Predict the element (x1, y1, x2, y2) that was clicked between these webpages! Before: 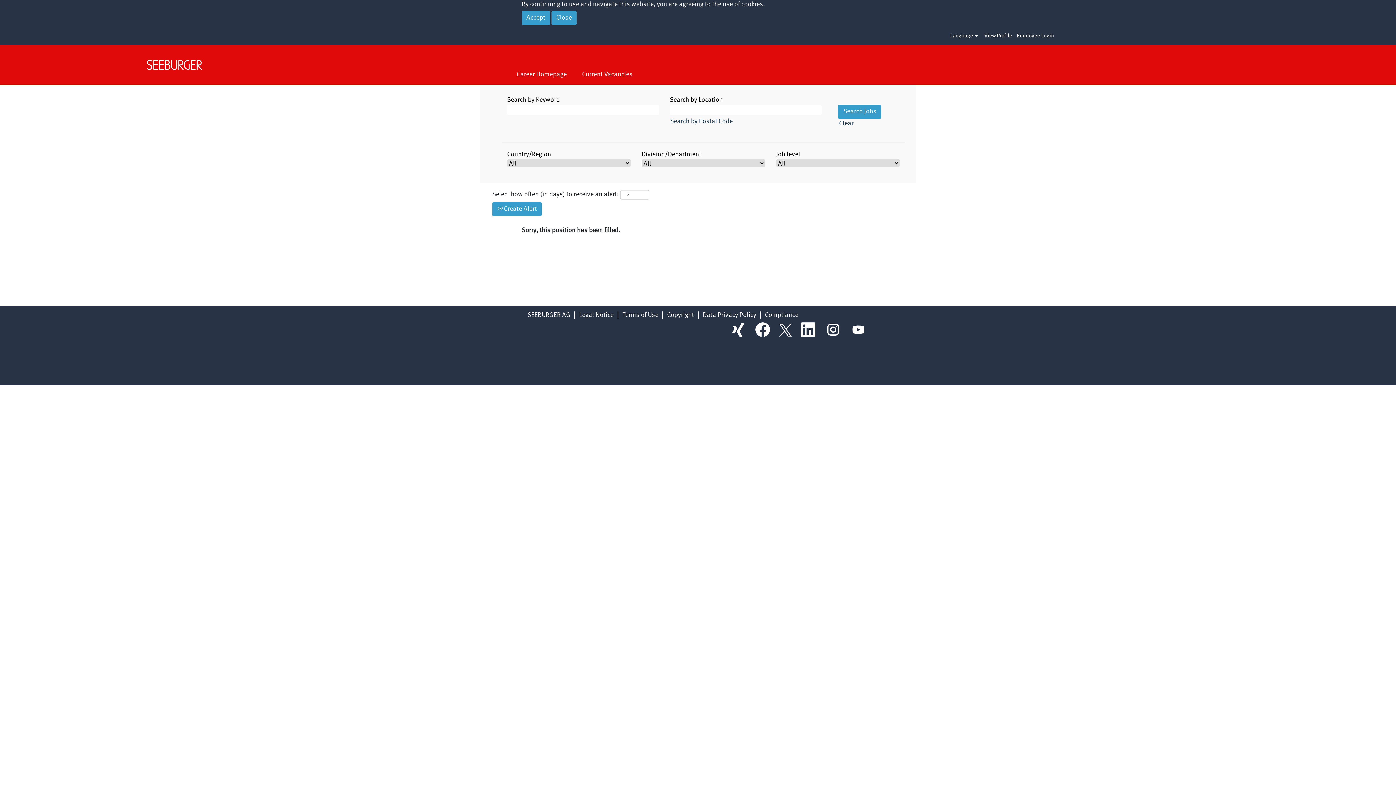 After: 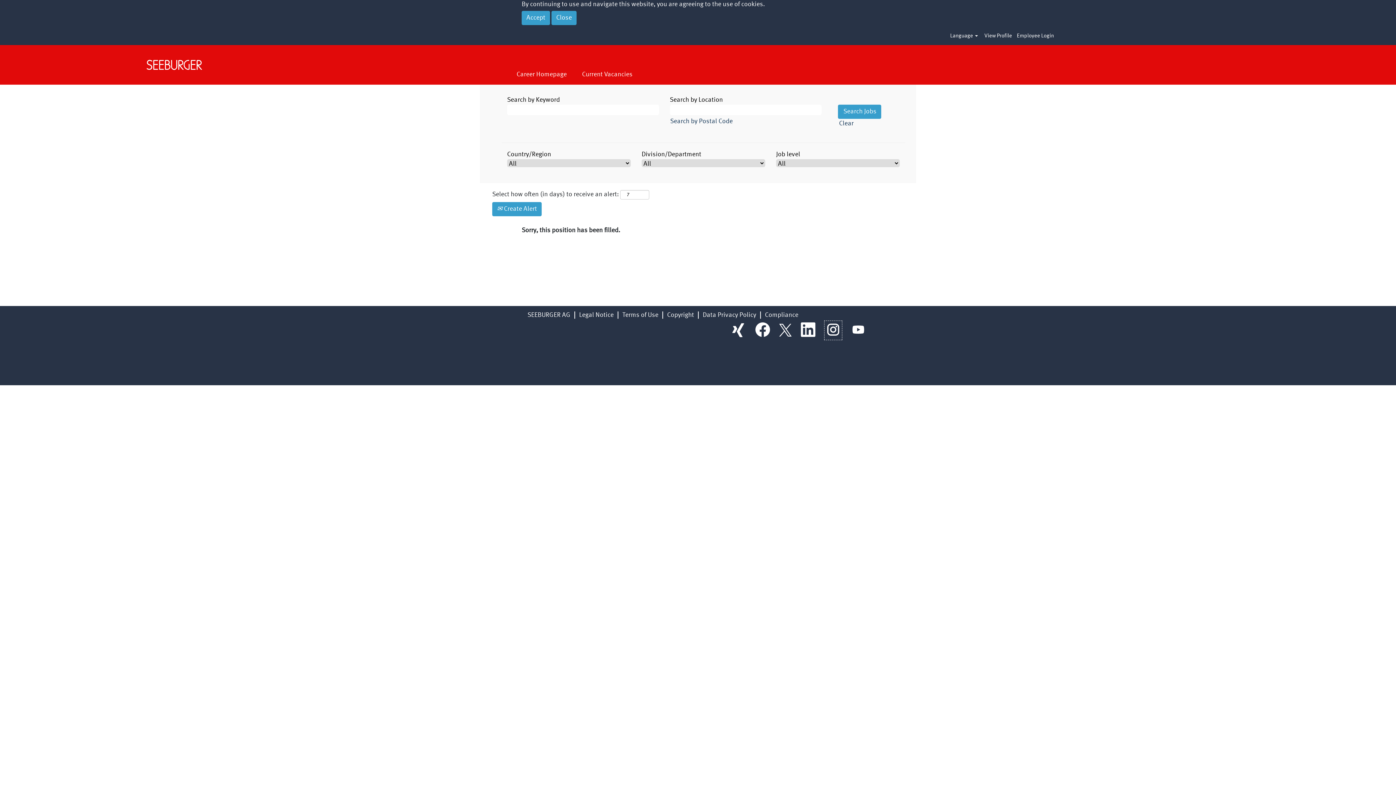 Action: bbox: (824, 283, 842, 303)